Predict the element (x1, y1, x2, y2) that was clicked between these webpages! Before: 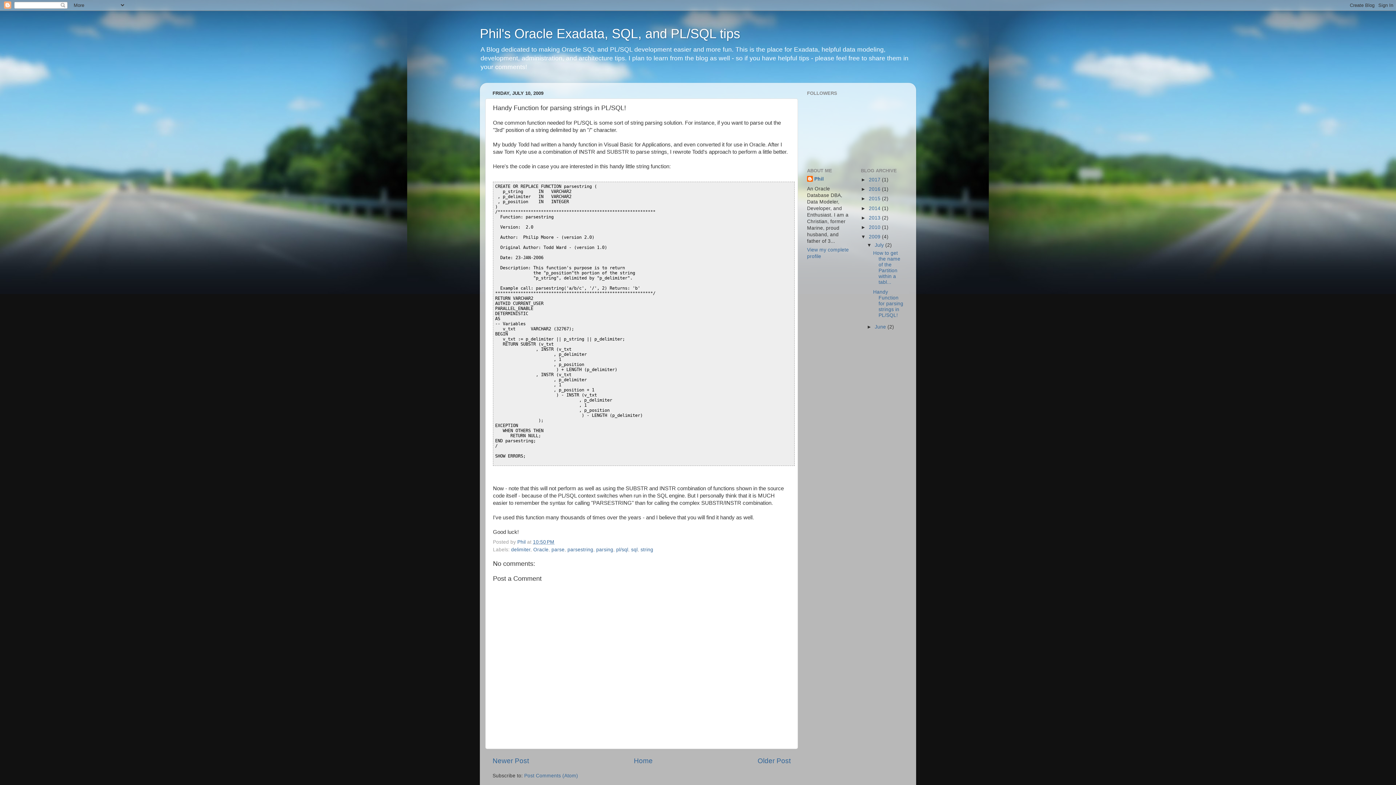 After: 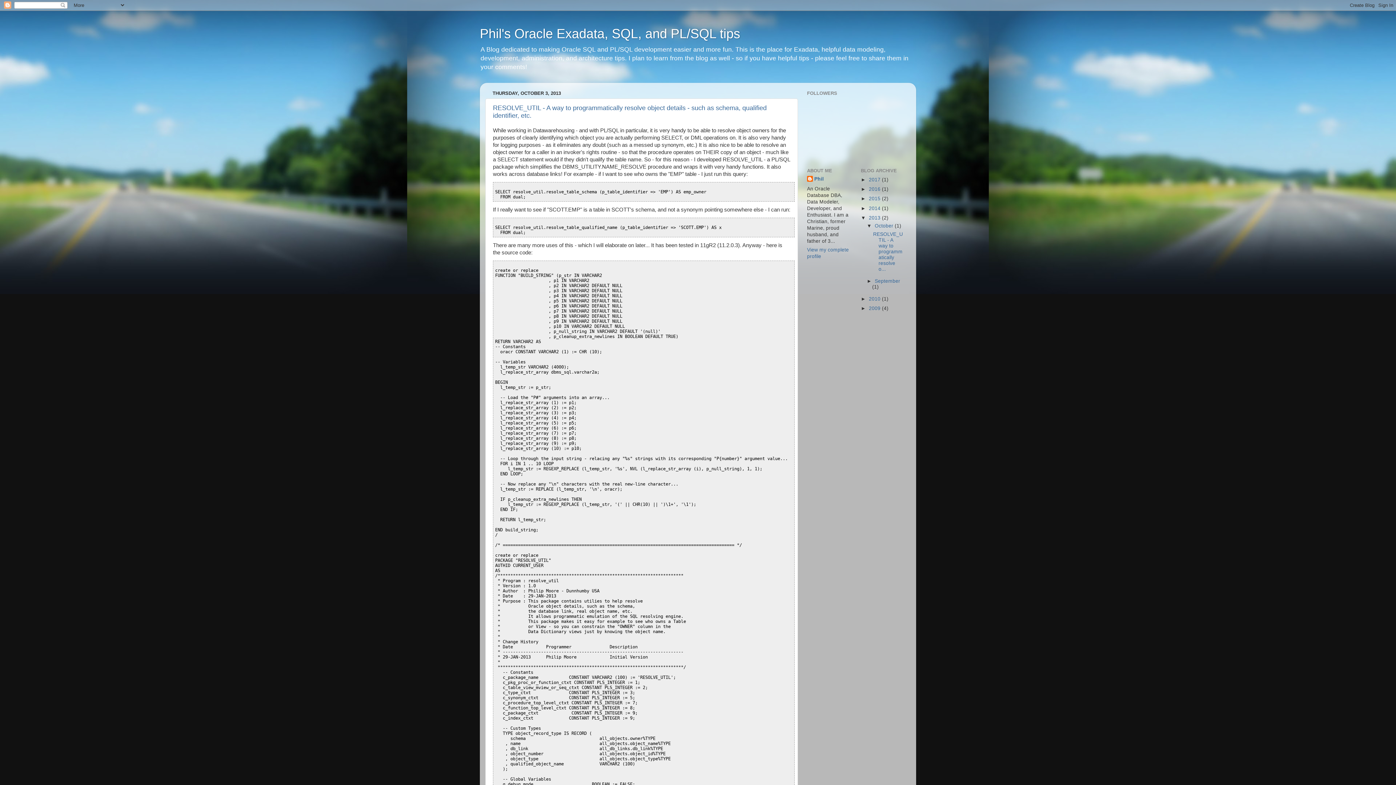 Action: label: 2013  bbox: (869, 215, 882, 220)